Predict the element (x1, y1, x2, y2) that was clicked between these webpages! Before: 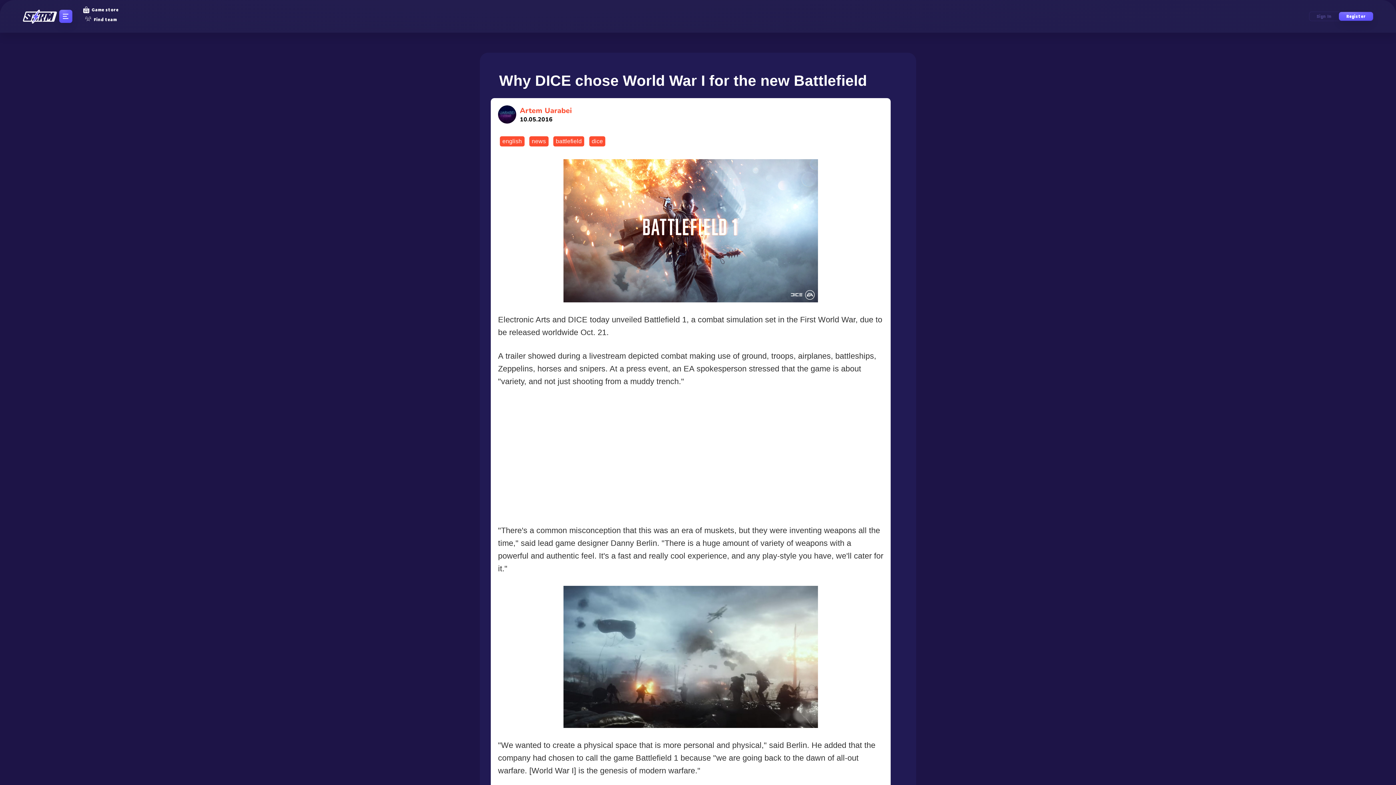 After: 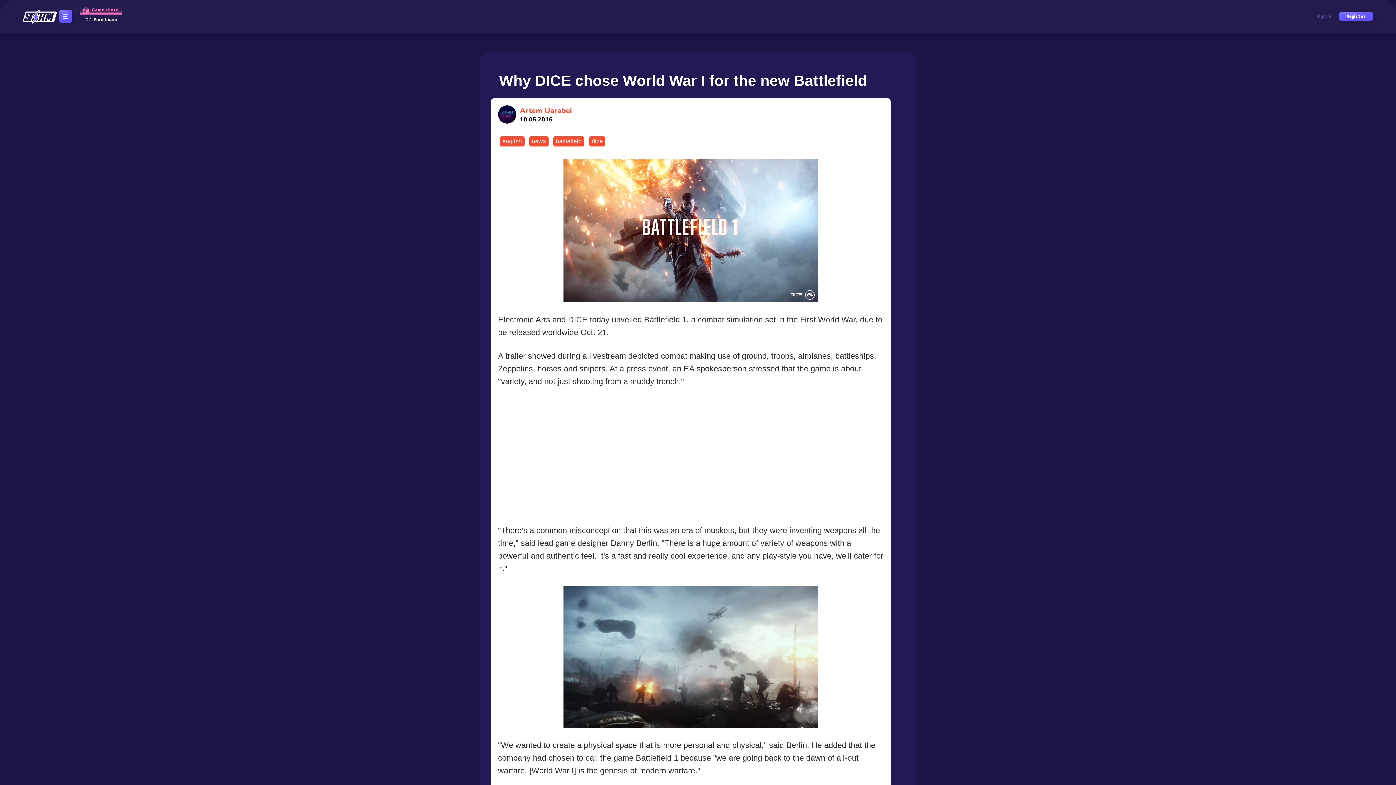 Action: label: Game store bbox: (79, 6, 122, 14)